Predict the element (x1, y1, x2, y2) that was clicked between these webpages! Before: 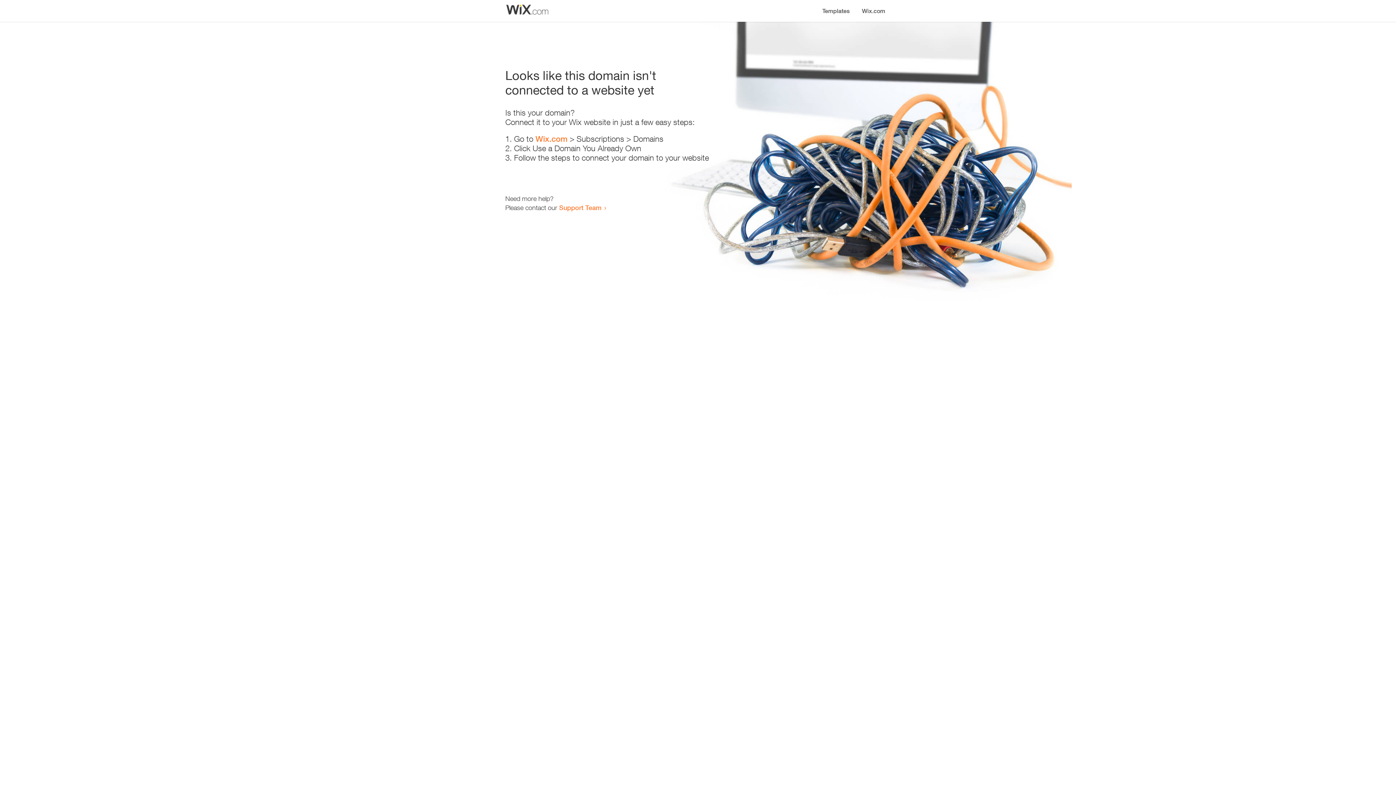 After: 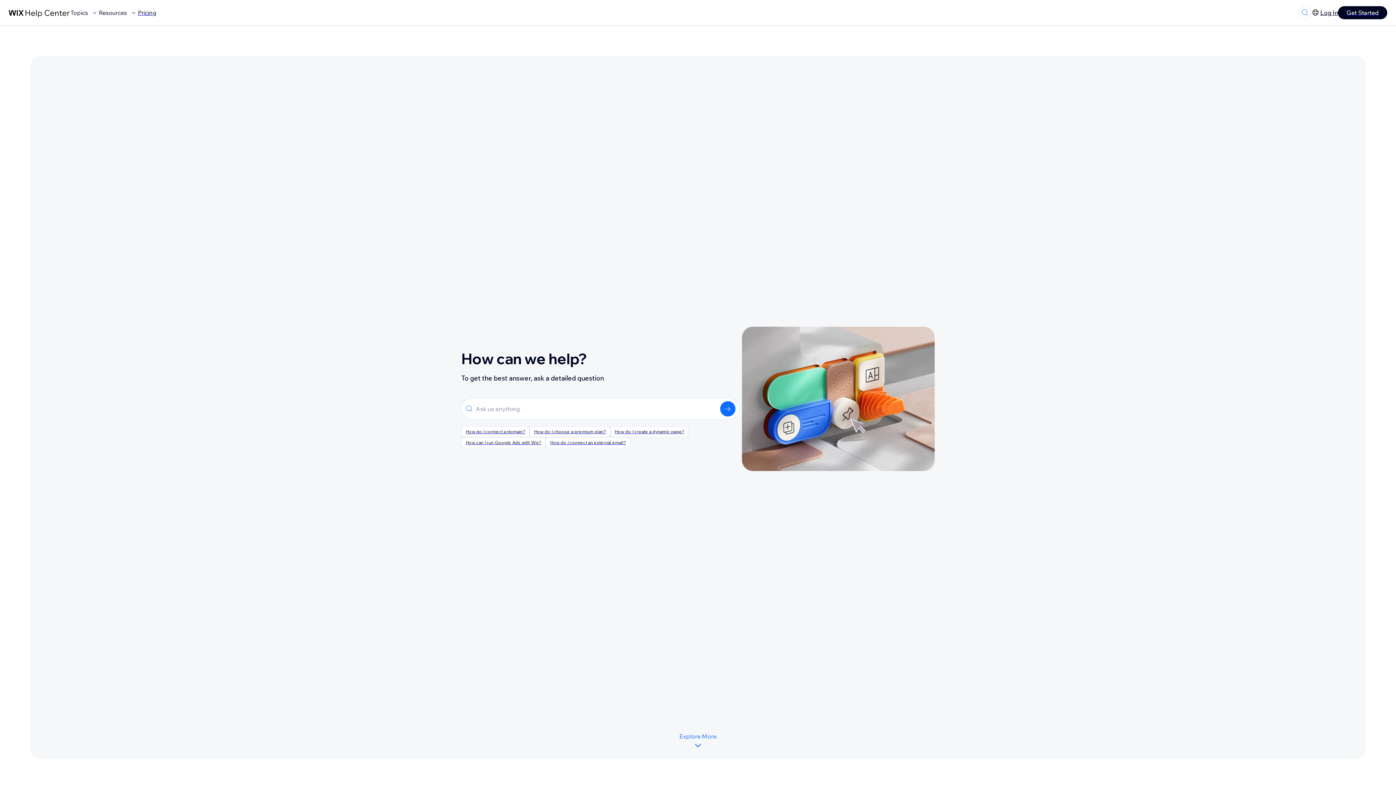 Action: bbox: (559, 203, 601, 211) label: Support Team